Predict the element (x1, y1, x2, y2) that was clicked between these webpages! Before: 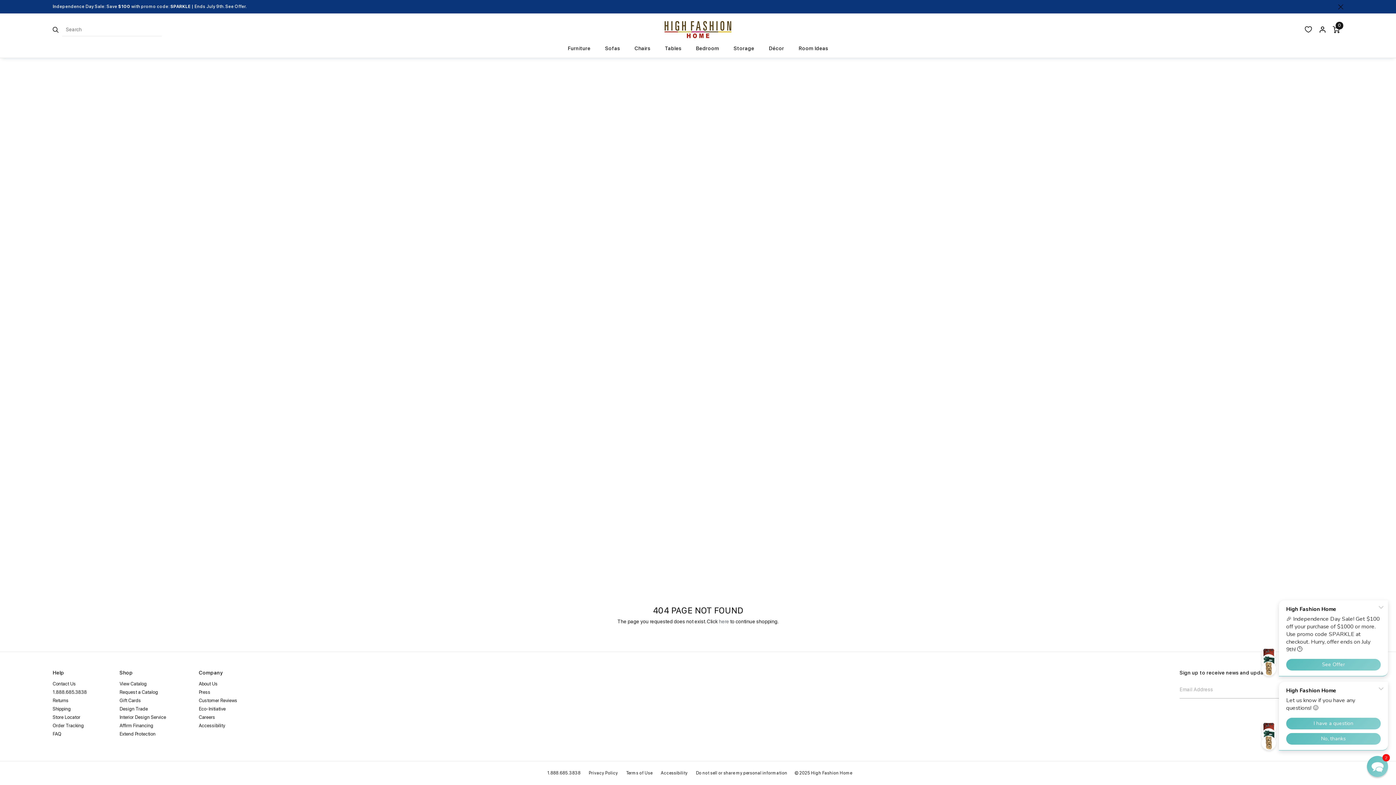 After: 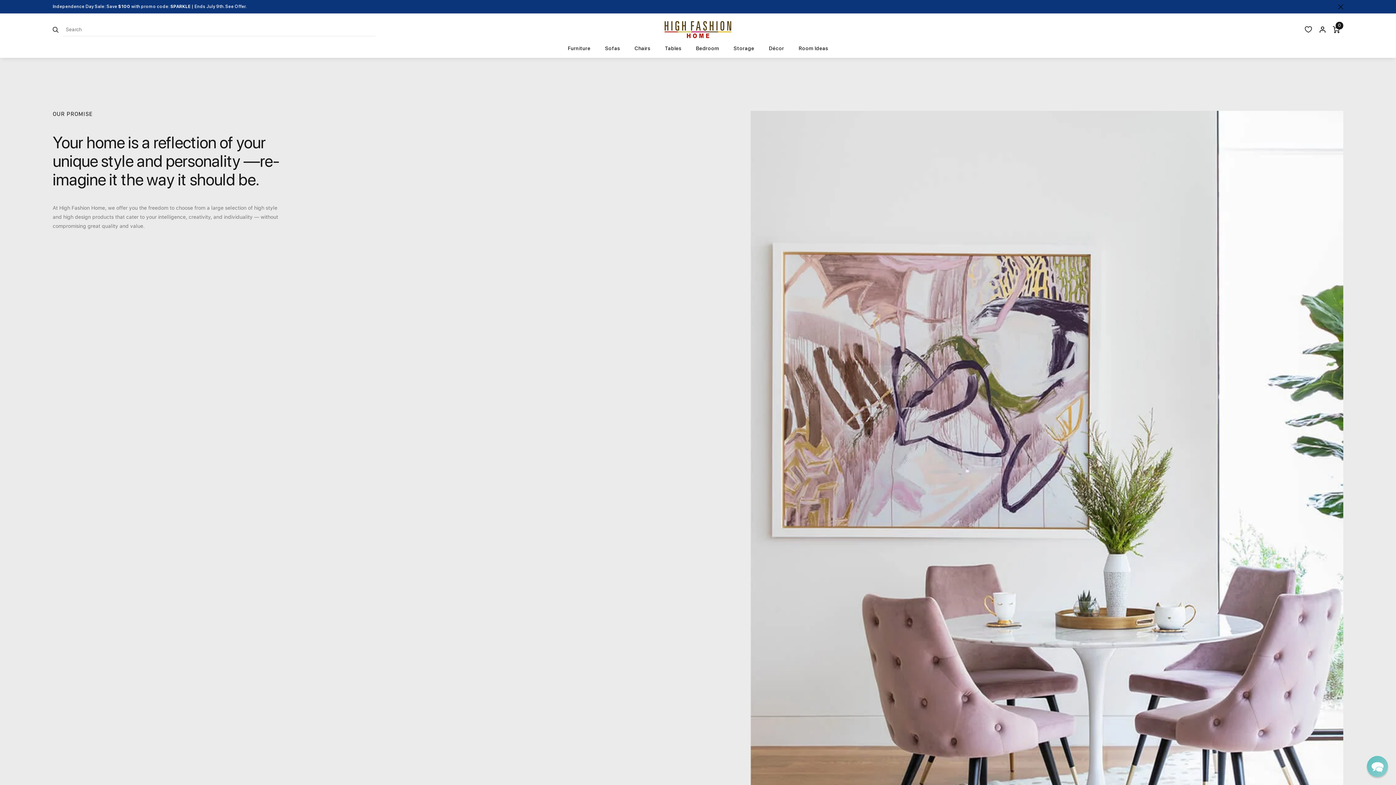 Action: bbox: (198, 681, 217, 686) label: About Us